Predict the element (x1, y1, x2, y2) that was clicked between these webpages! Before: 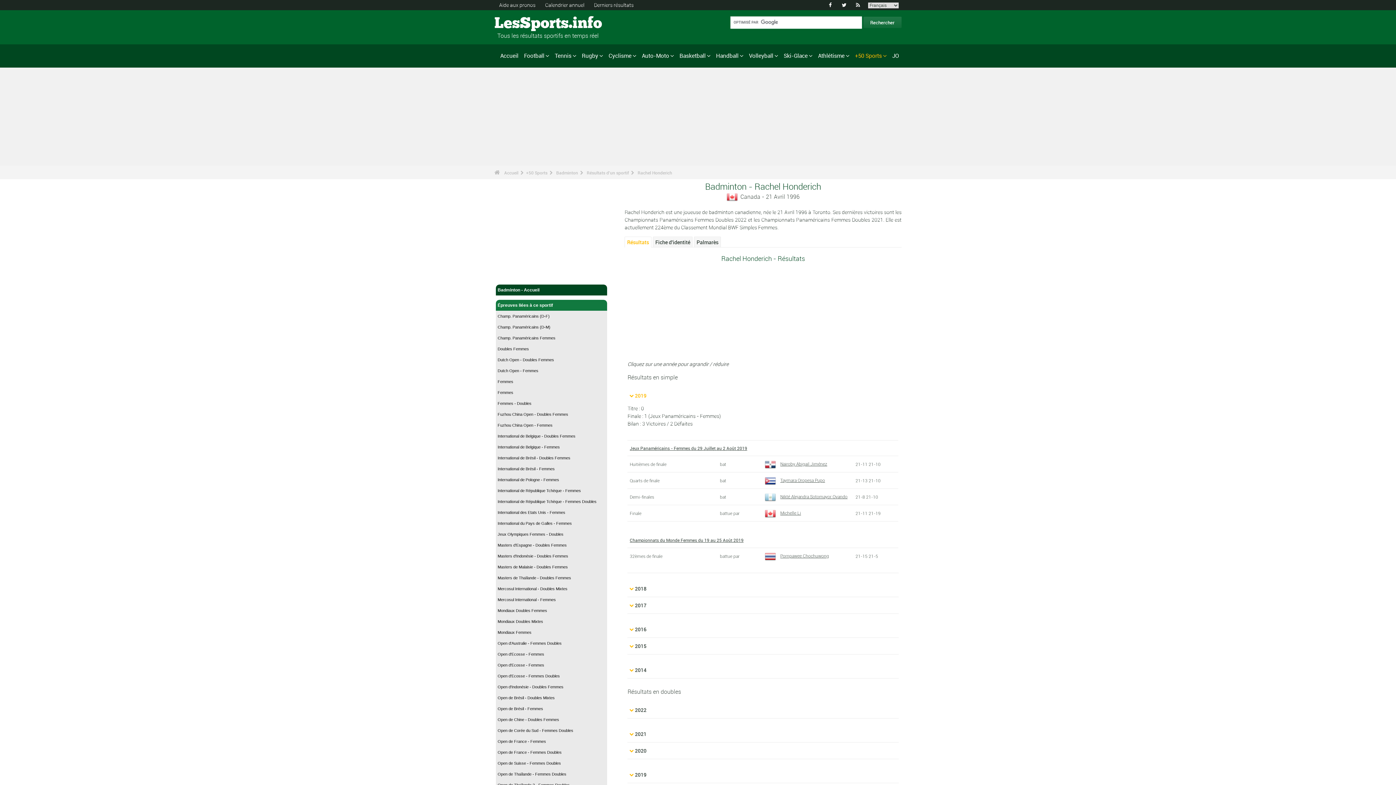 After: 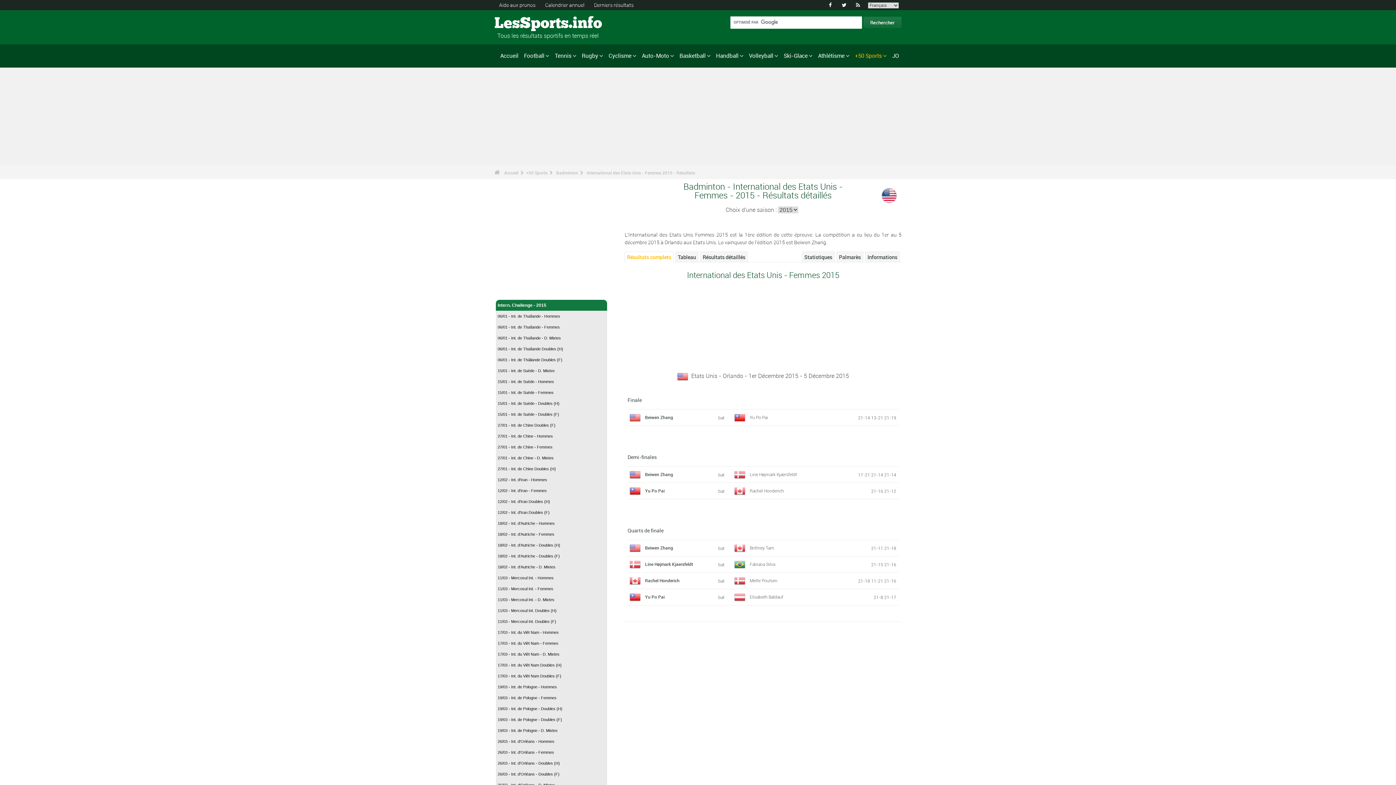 Action: label: International des Etats Unis - Femmes bbox: (496, 507, 607, 518)